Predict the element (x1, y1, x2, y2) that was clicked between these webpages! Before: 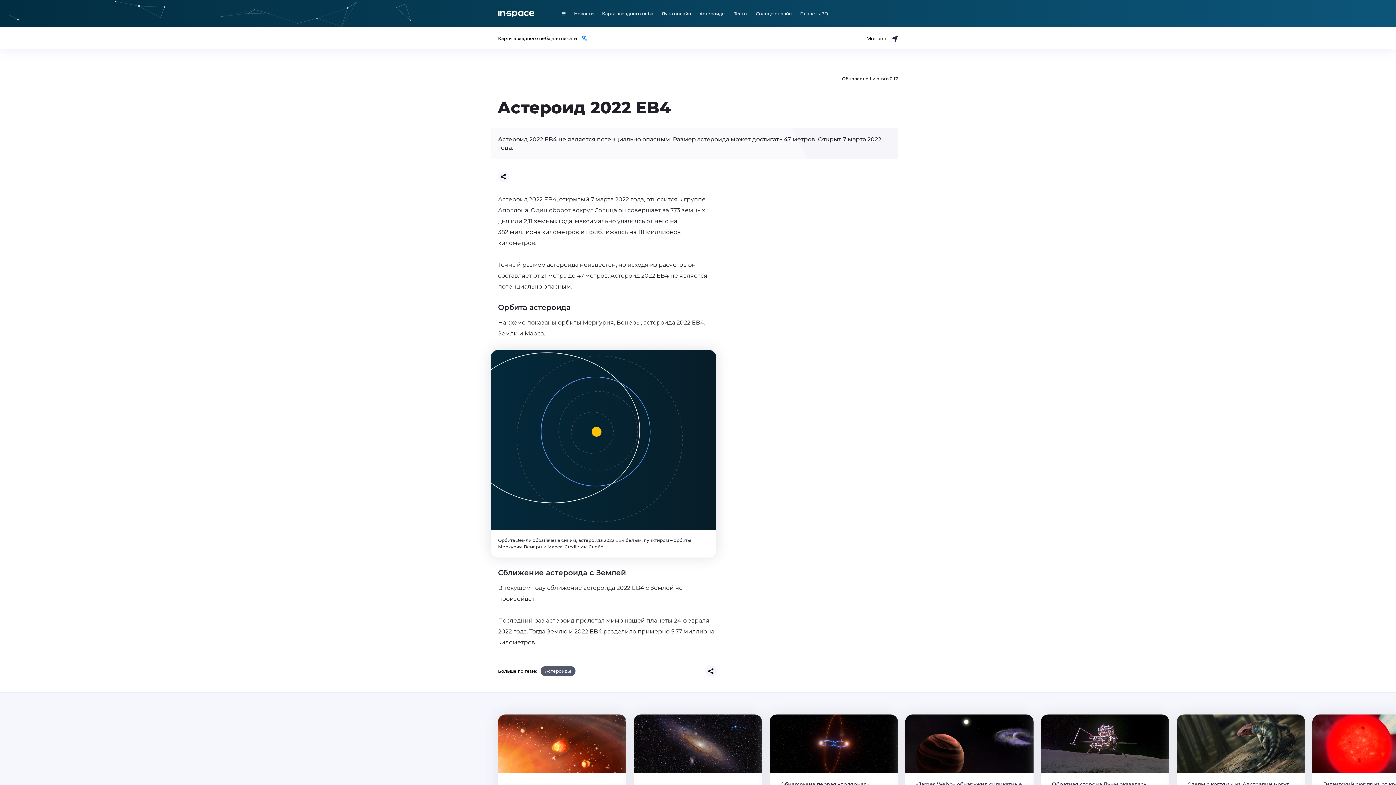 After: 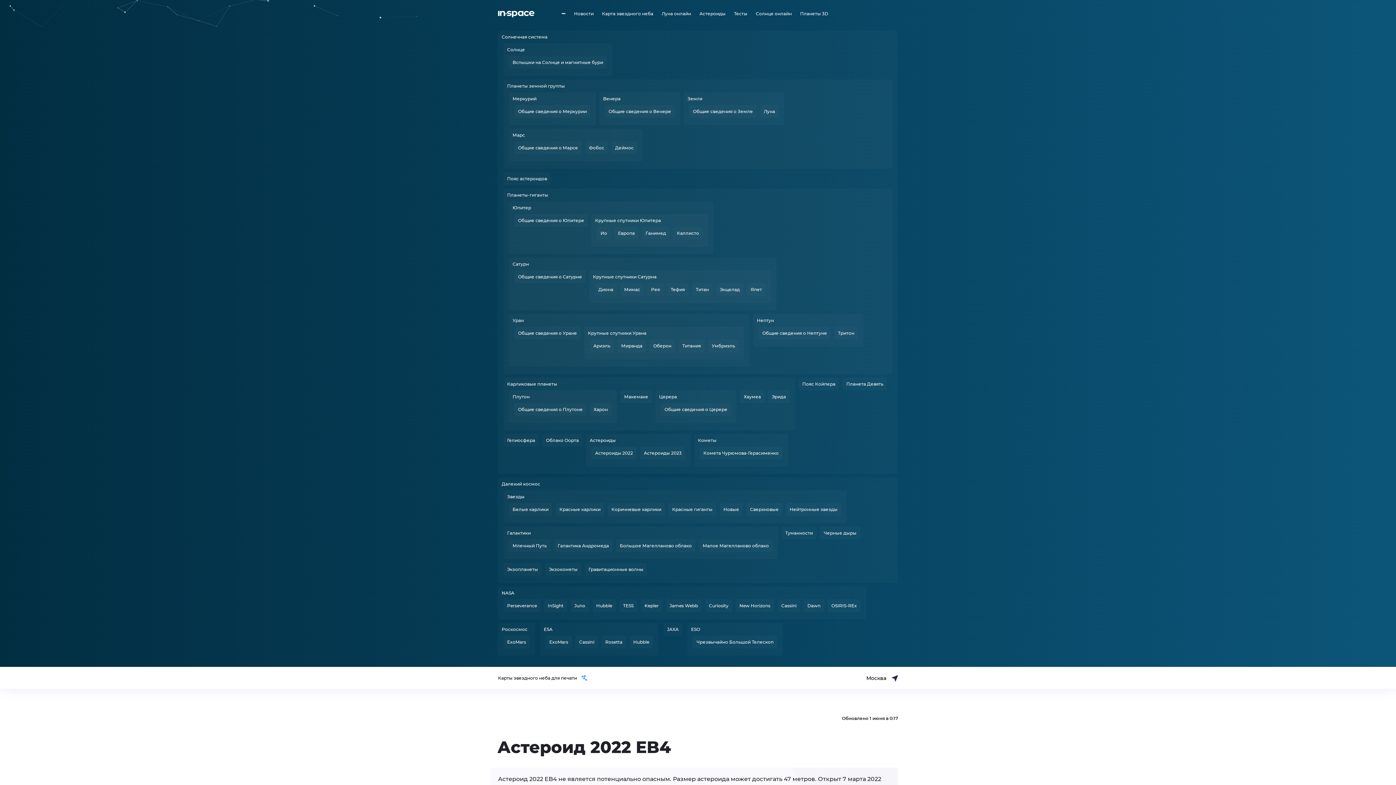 Action: bbox: (561, 10, 565, 16)